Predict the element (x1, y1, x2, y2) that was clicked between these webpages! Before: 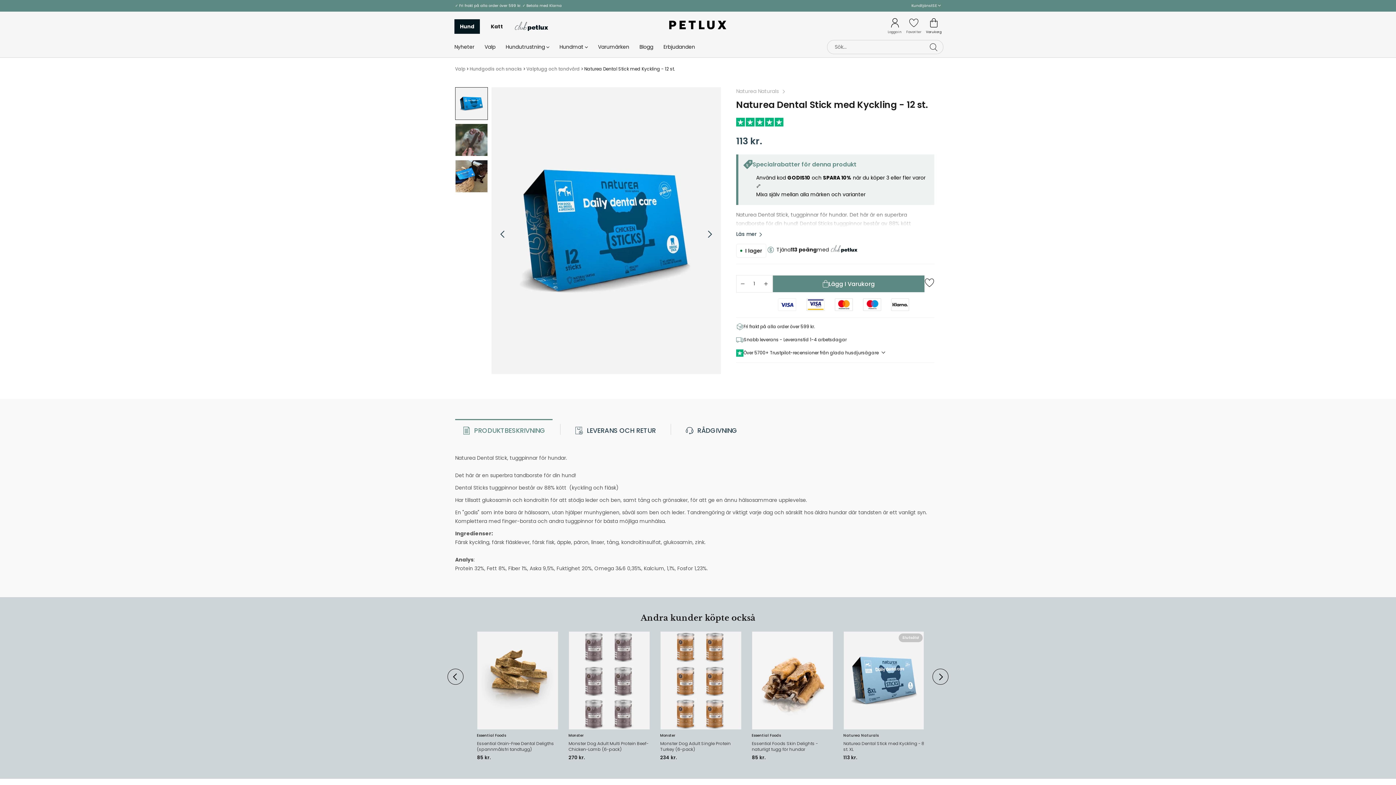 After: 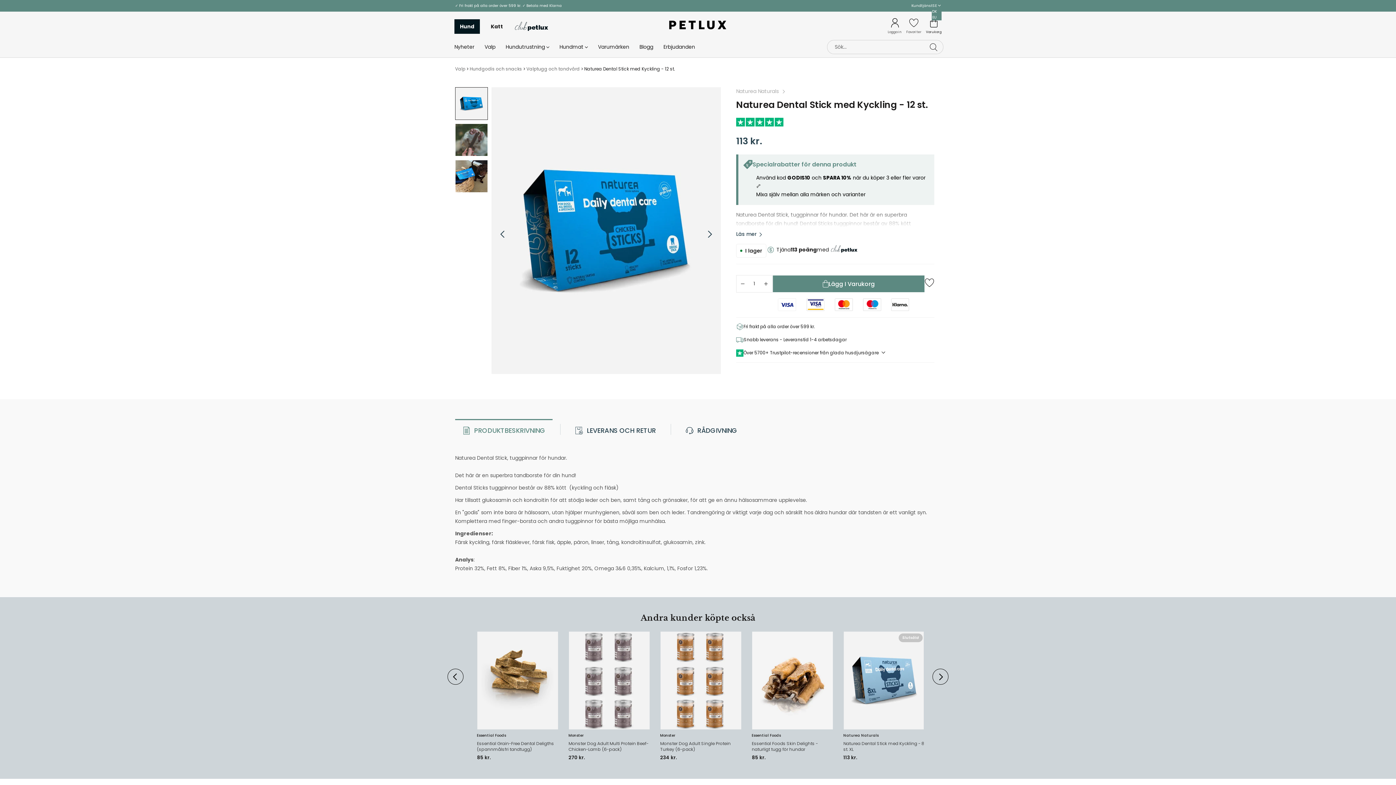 Action: label: SE  bbox: (932, 2, 941, 8)